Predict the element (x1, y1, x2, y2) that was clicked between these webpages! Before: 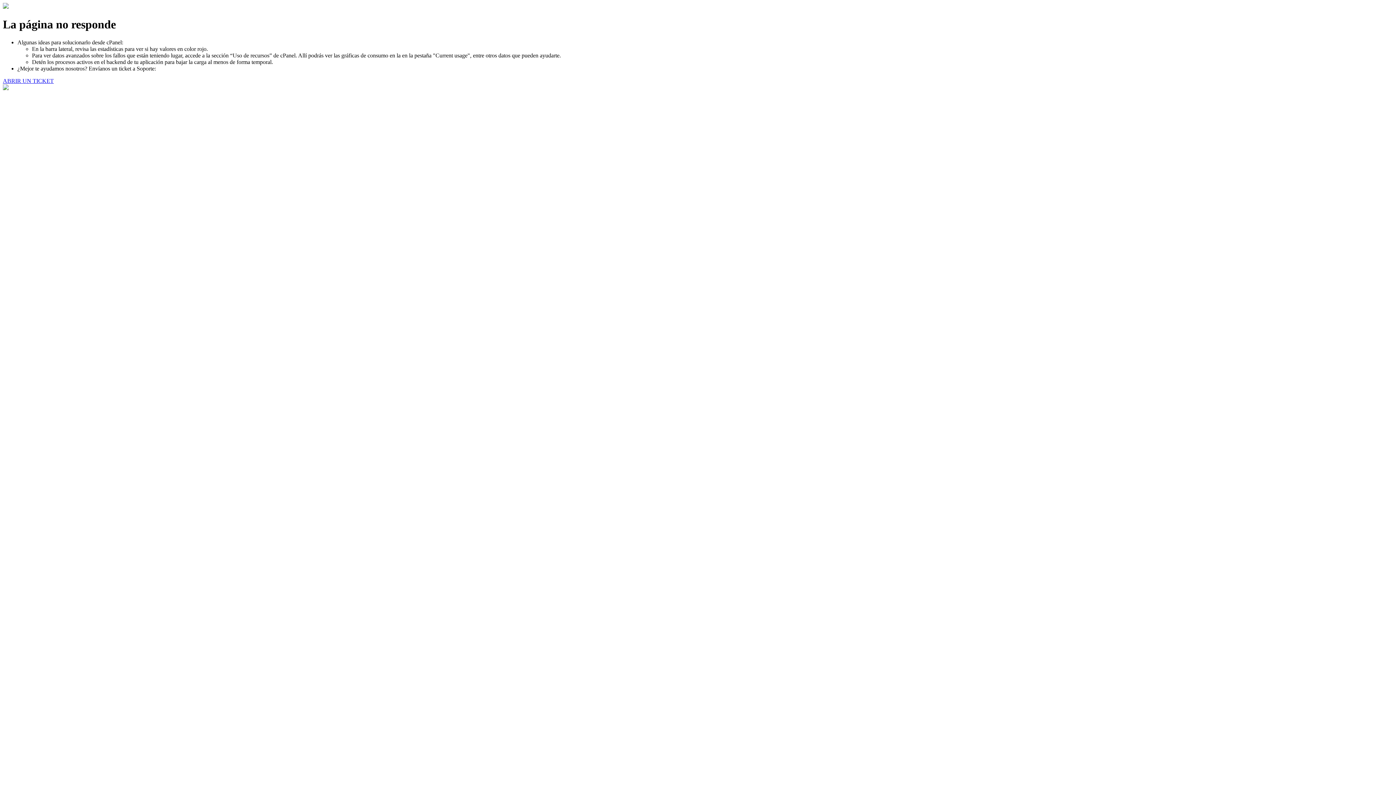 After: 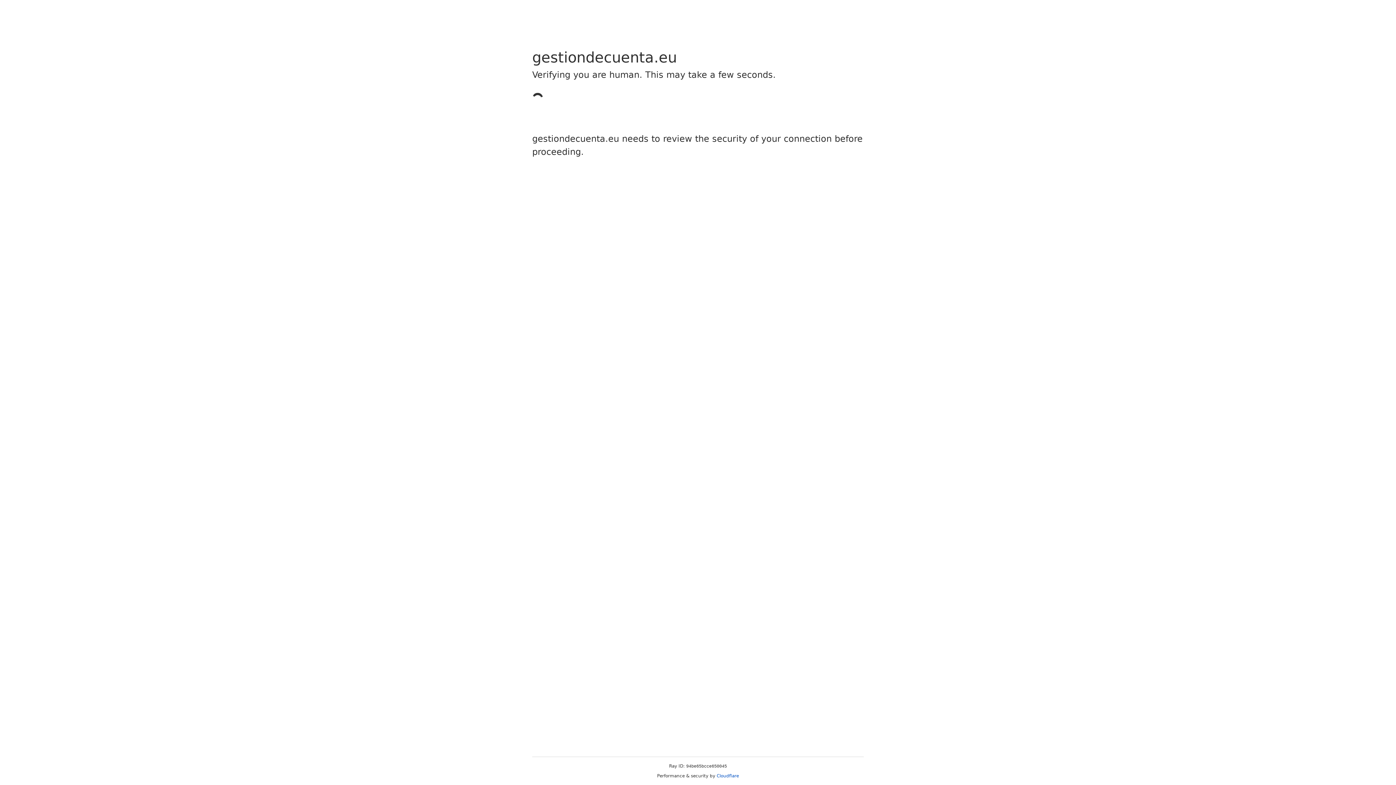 Action: label: ABRIR UN TICKET bbox: (2, 77, 53, 83)